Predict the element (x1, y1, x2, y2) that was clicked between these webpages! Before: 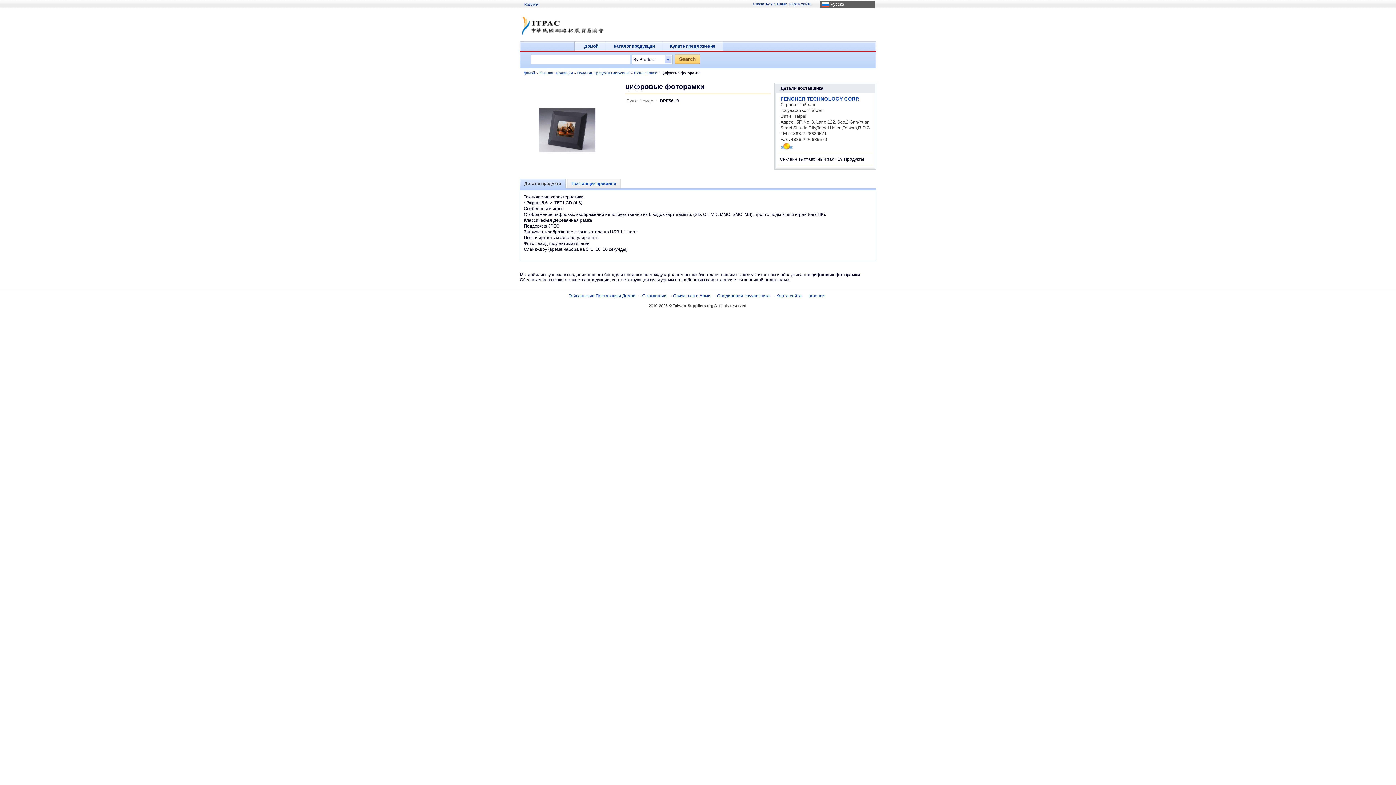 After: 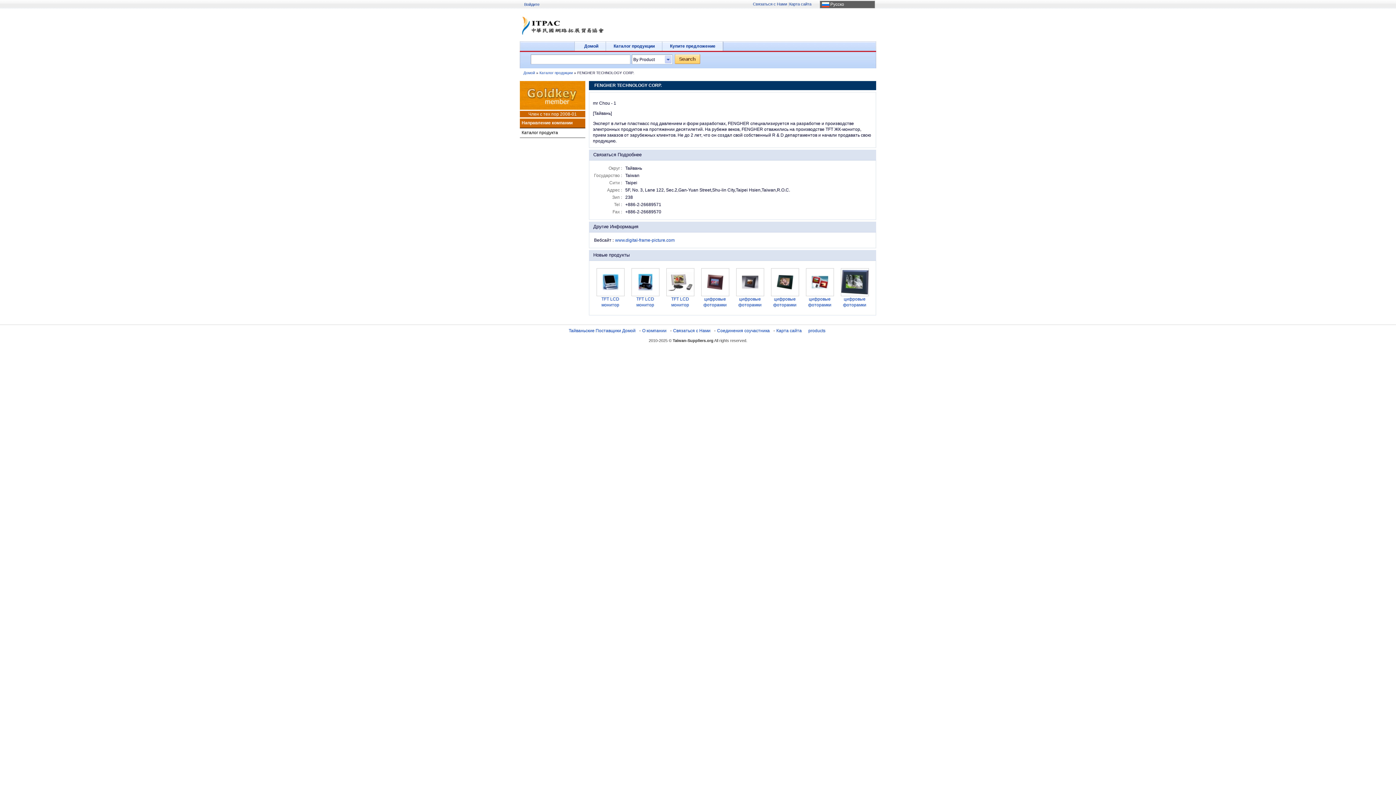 Action: bbox: (780, 96, 859, 101) label: FENGHER TECHNOLOGY CORP.